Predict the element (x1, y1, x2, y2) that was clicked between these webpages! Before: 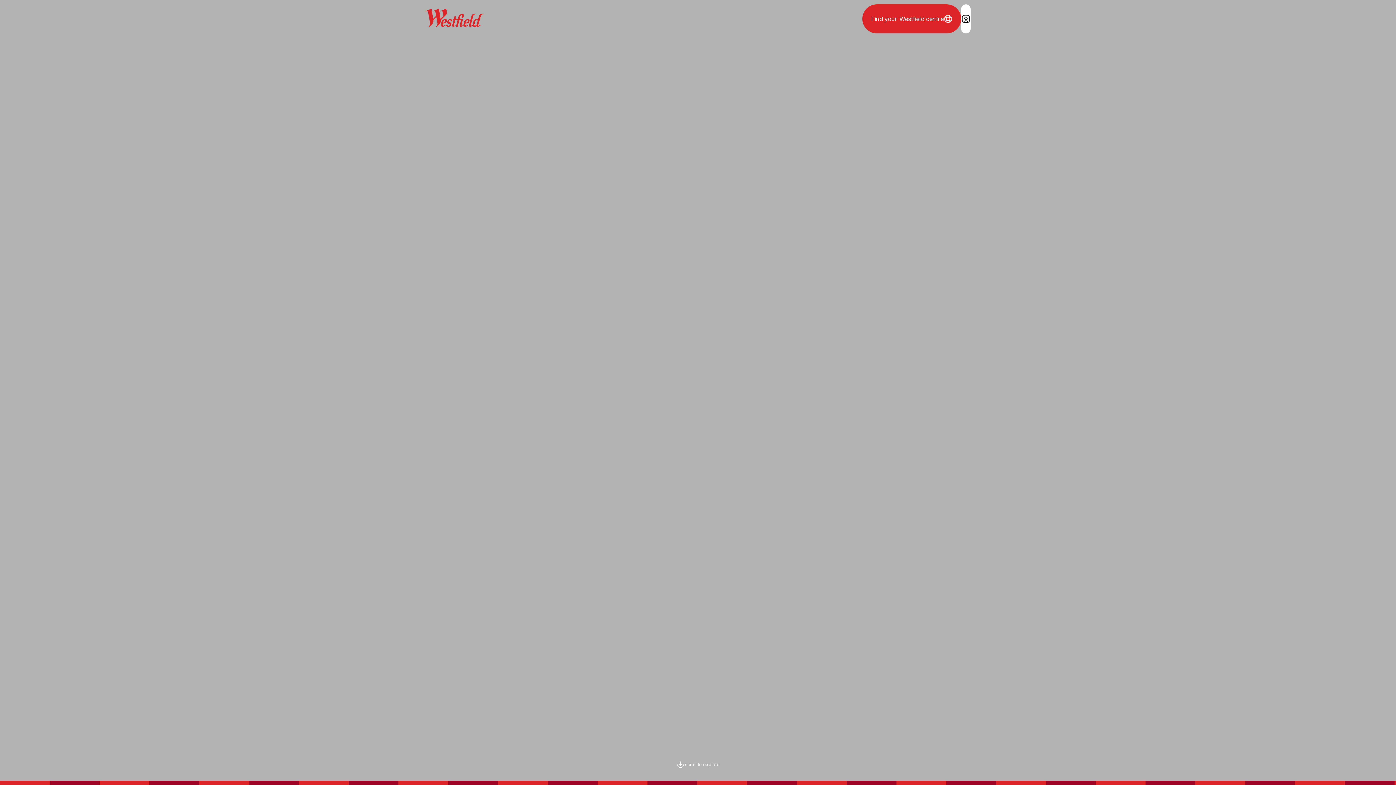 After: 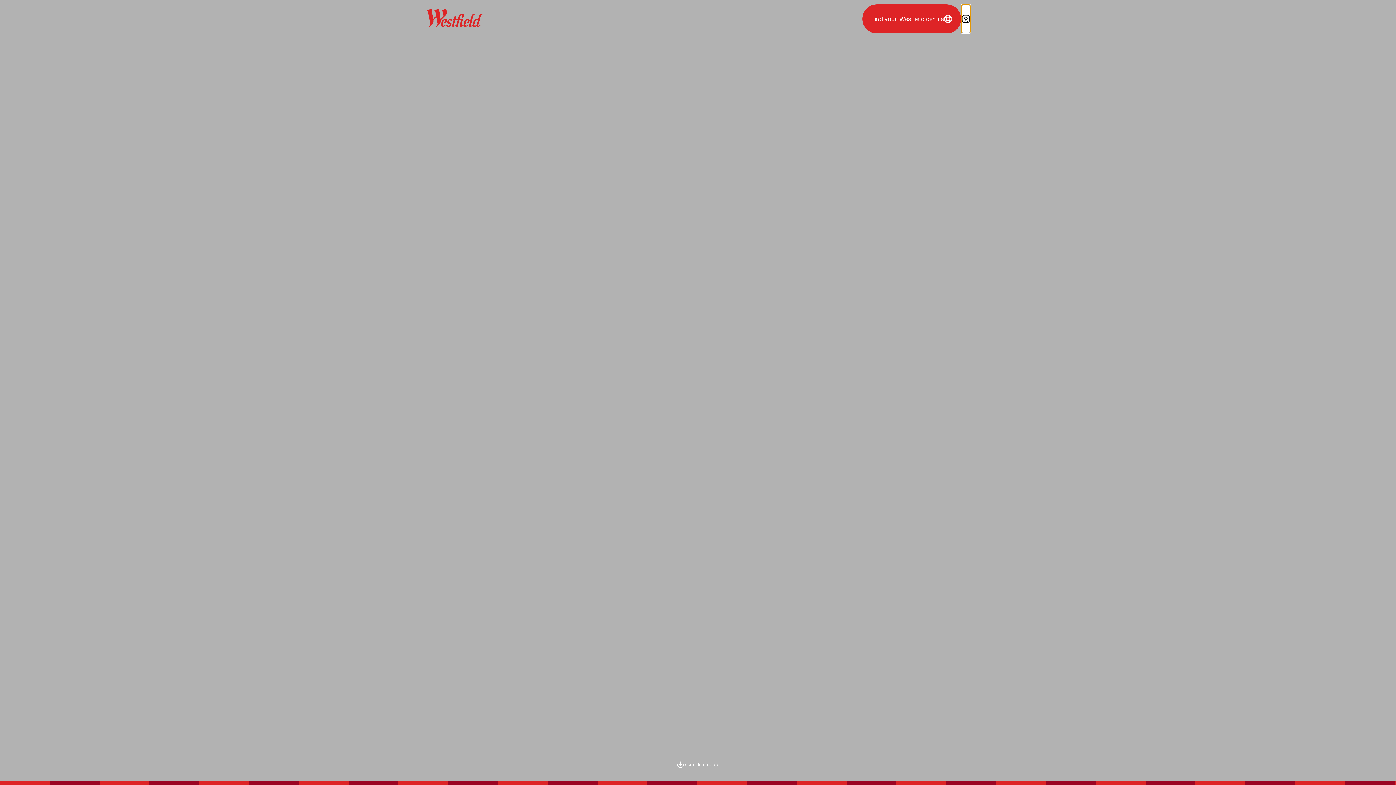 Action: bbox: (961, 4, 970, 33) label: Login / Sign in